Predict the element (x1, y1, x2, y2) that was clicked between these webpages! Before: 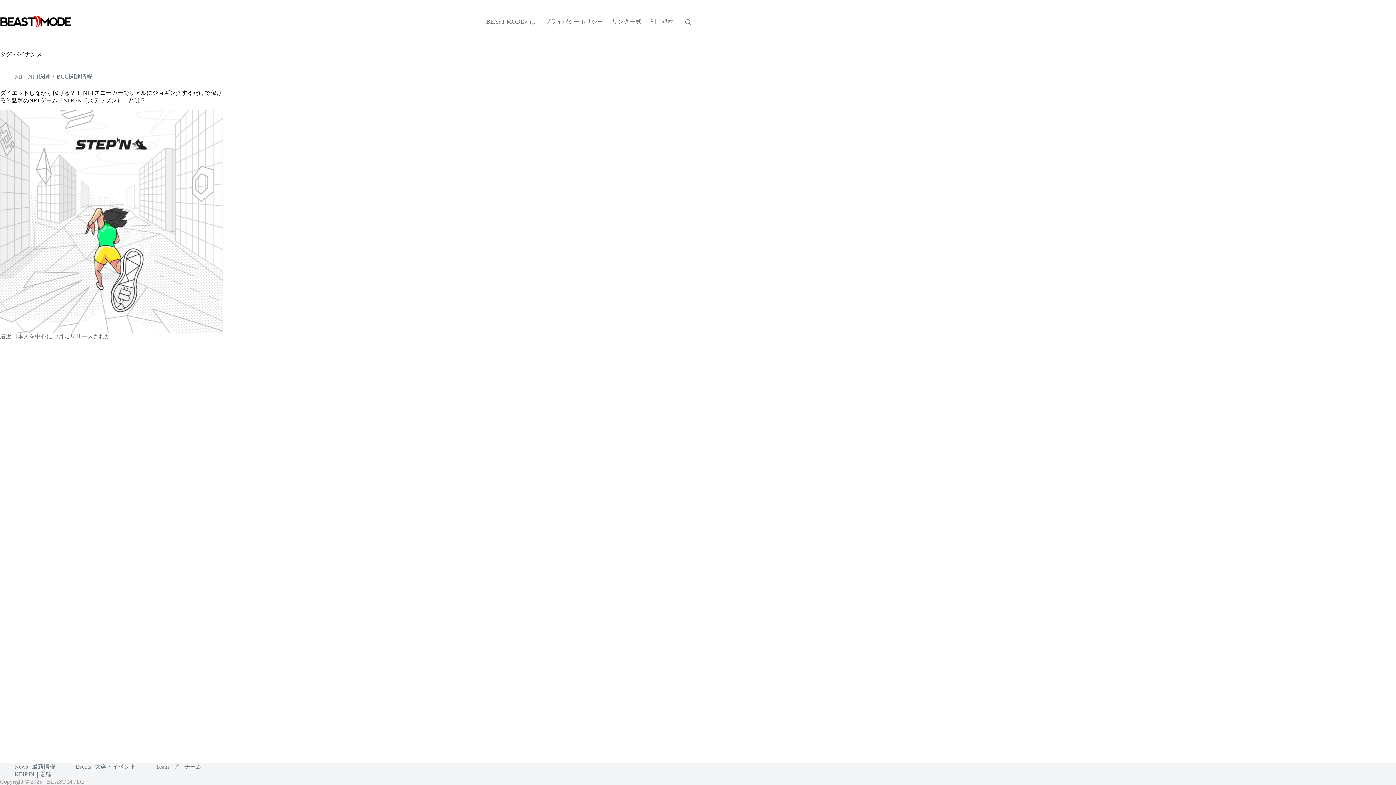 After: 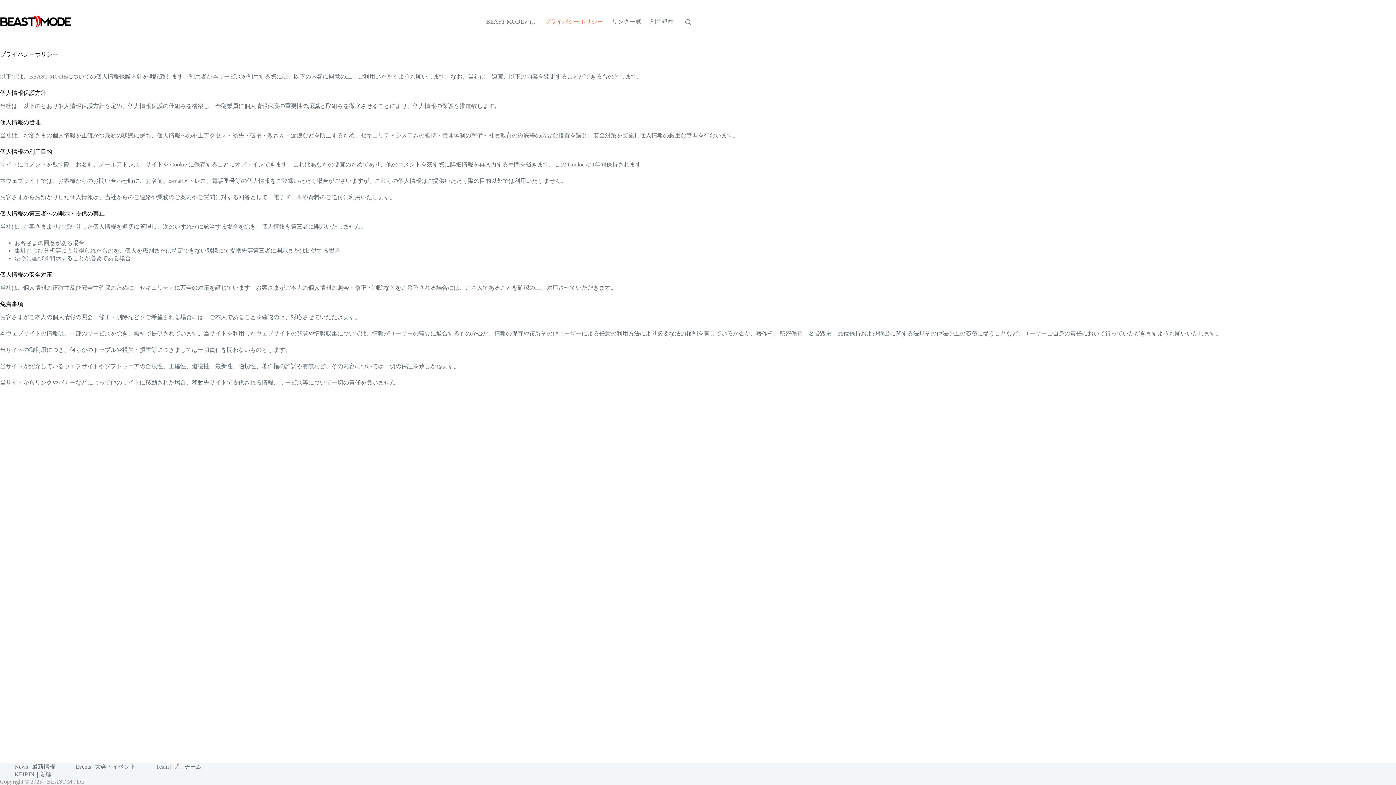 Action: label: プライバシーポリシー bbox: (540, 0, 607, 43)